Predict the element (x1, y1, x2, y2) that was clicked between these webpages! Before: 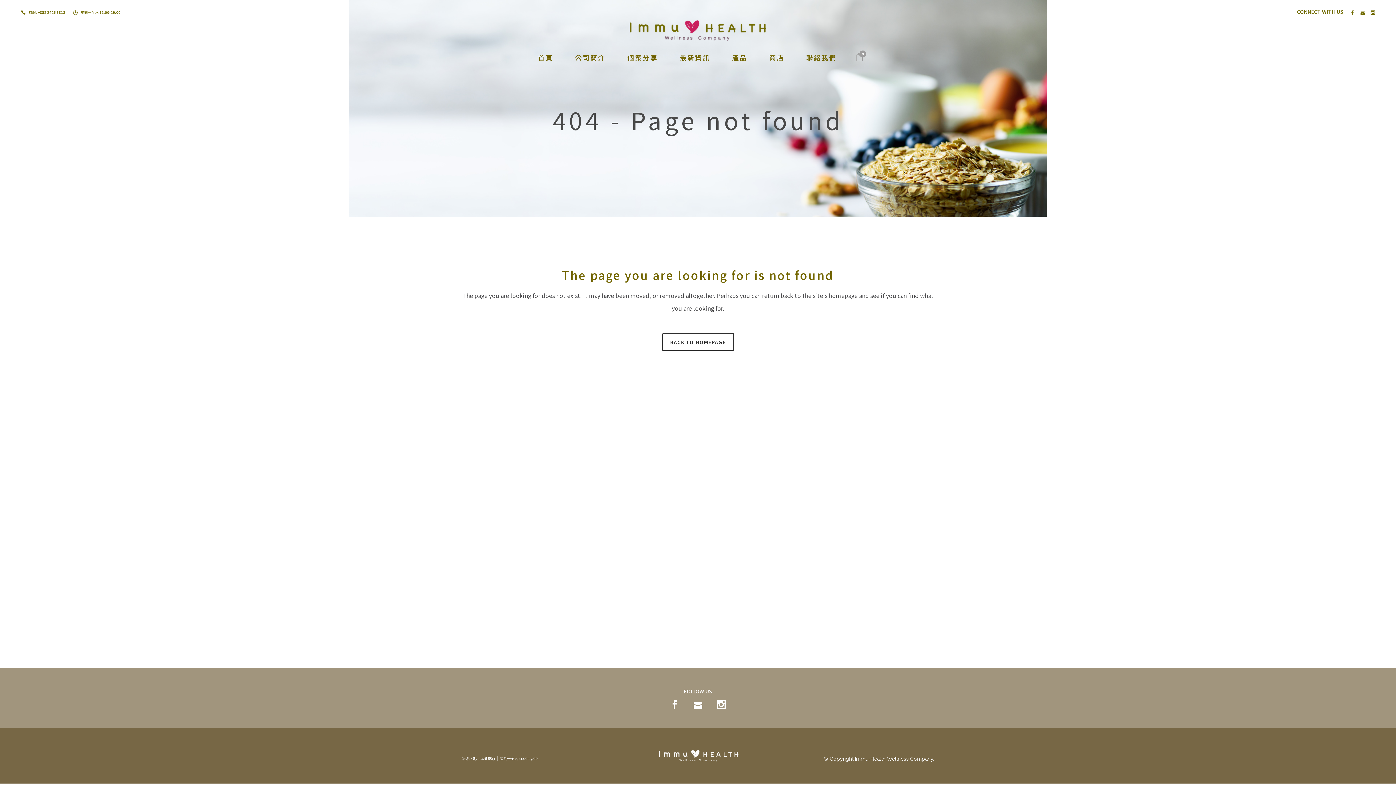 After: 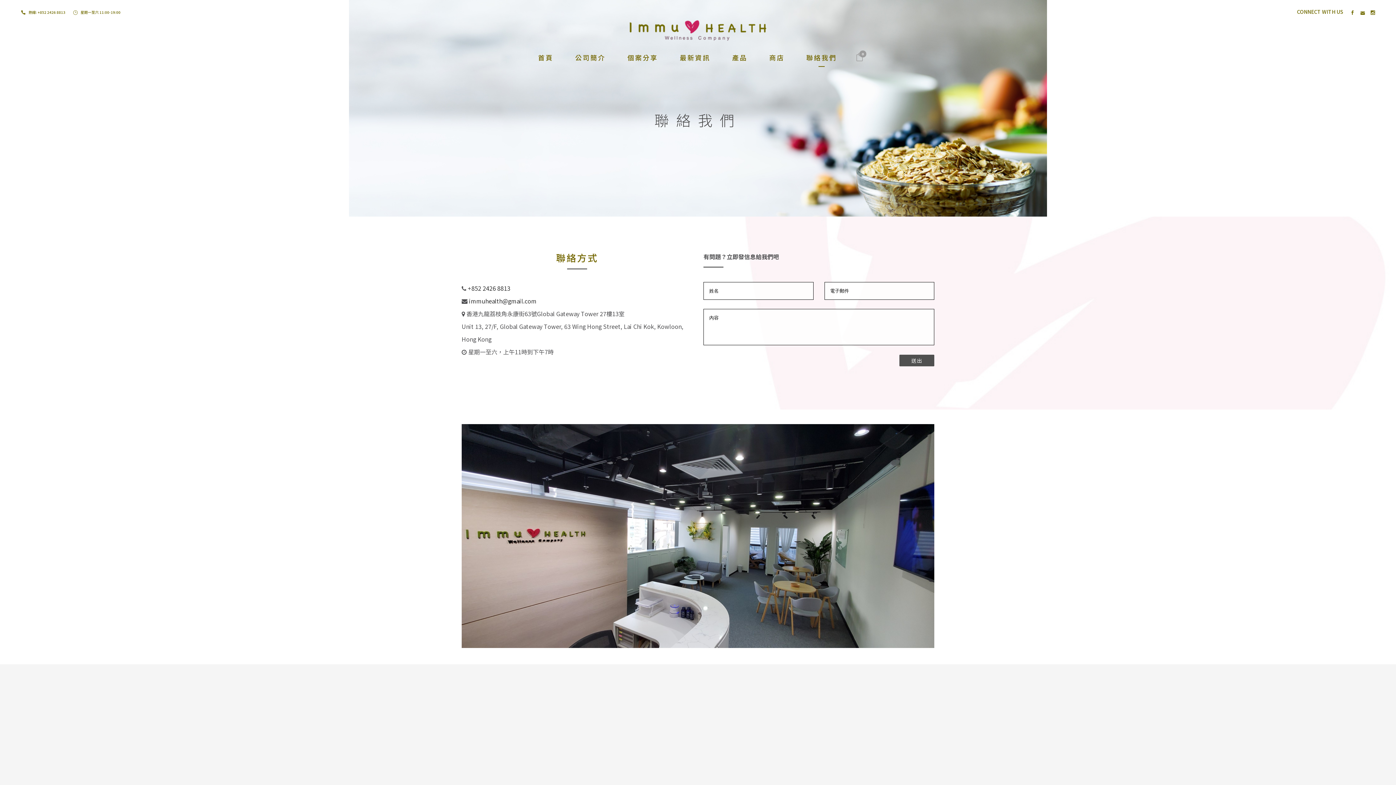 Action: label: 聯絡我們 bbox: (795, 52, 848, 62)